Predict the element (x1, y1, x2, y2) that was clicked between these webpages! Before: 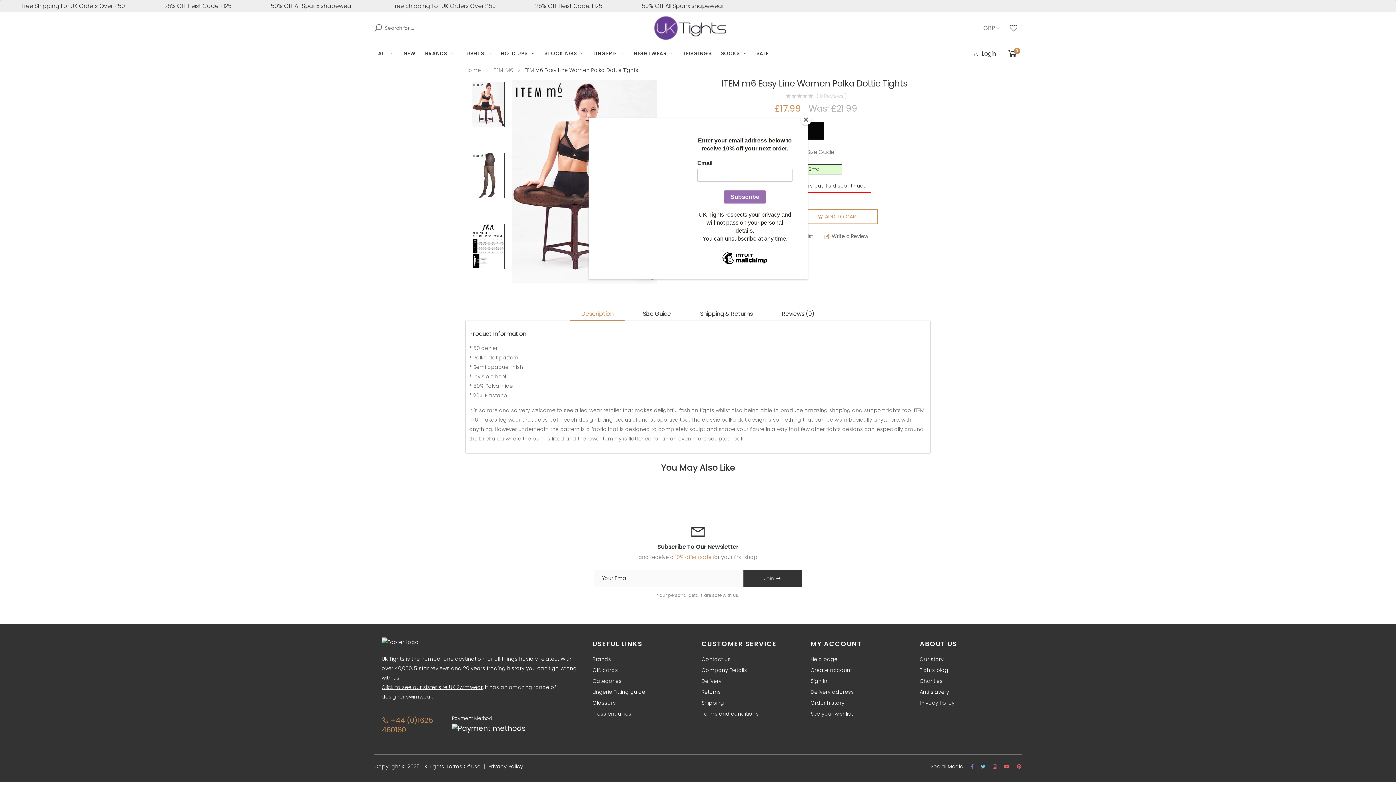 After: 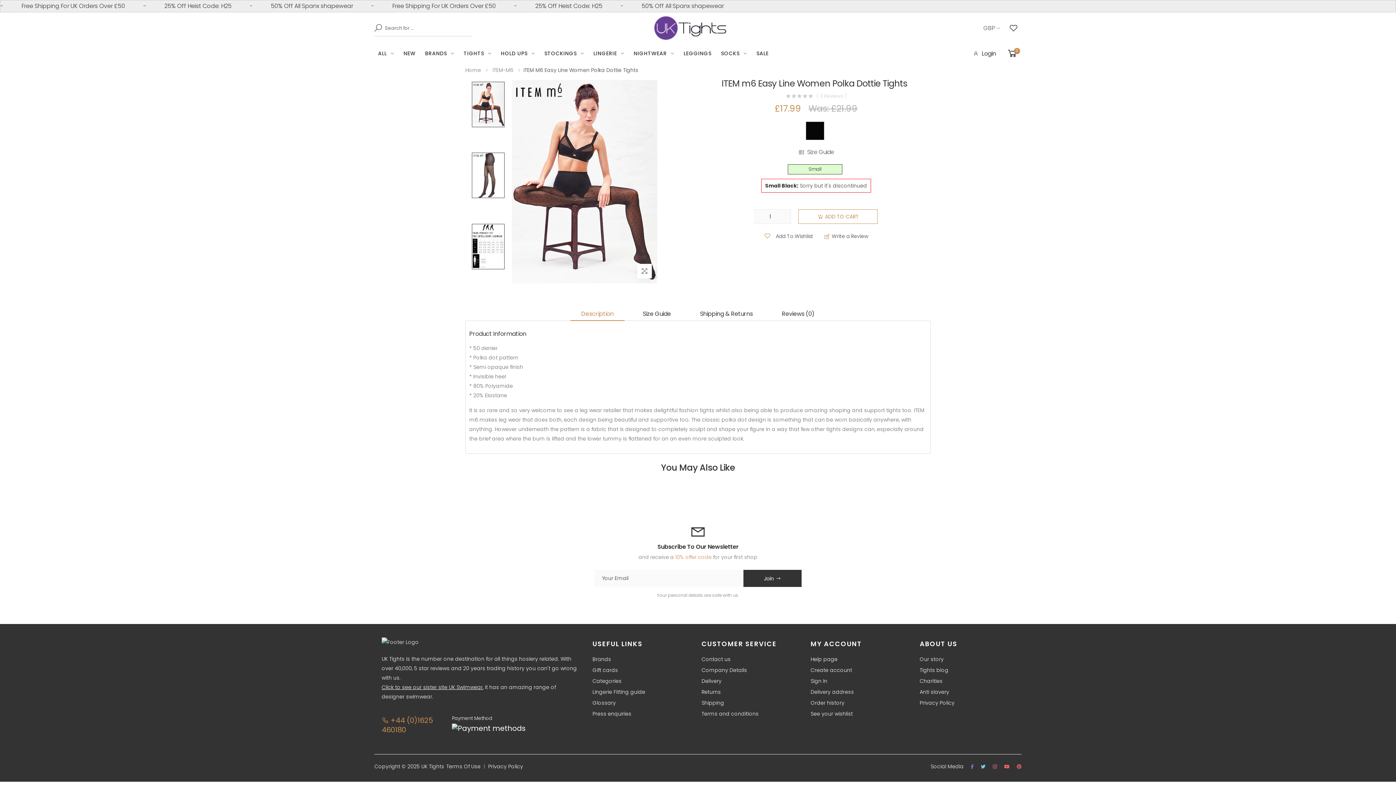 Action: bbox: (800, 114, 811, 125) label: Close